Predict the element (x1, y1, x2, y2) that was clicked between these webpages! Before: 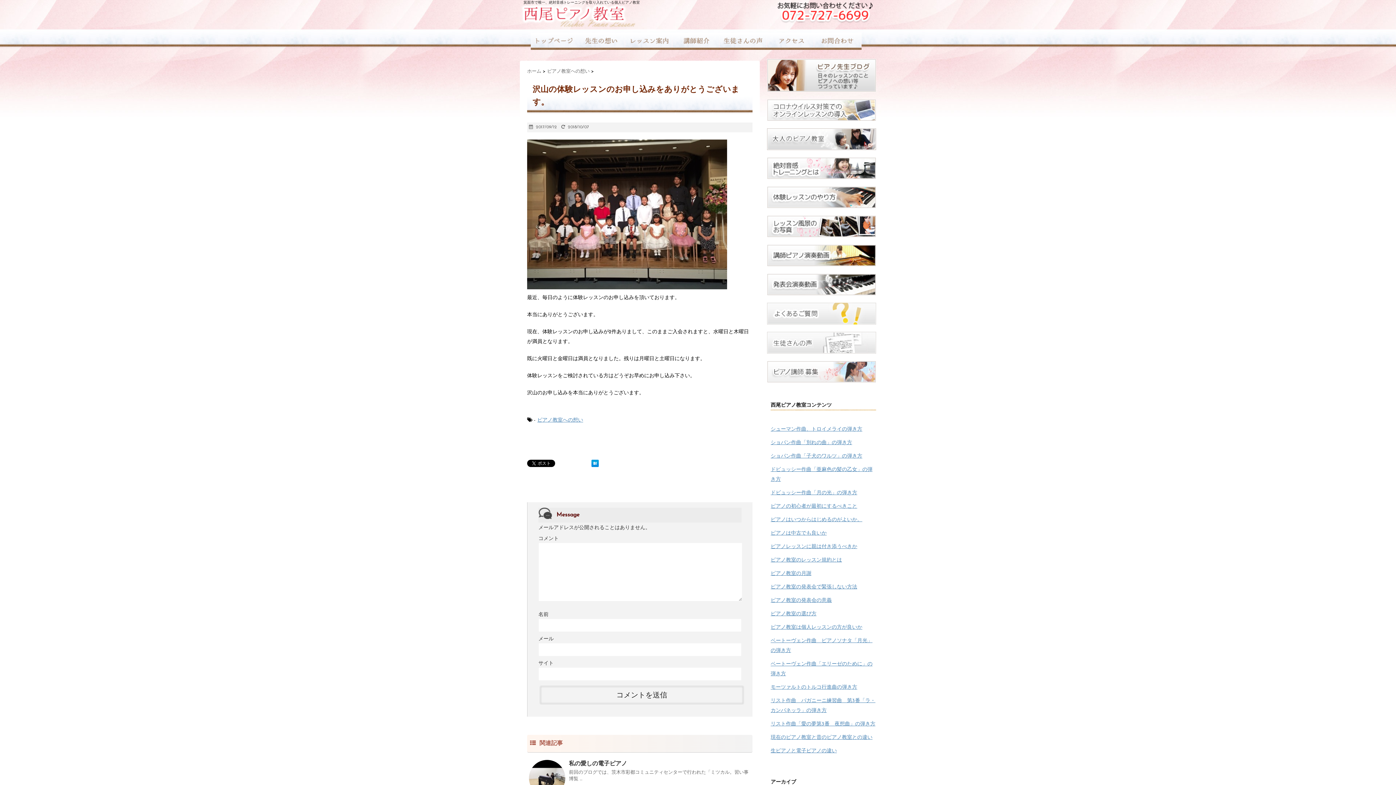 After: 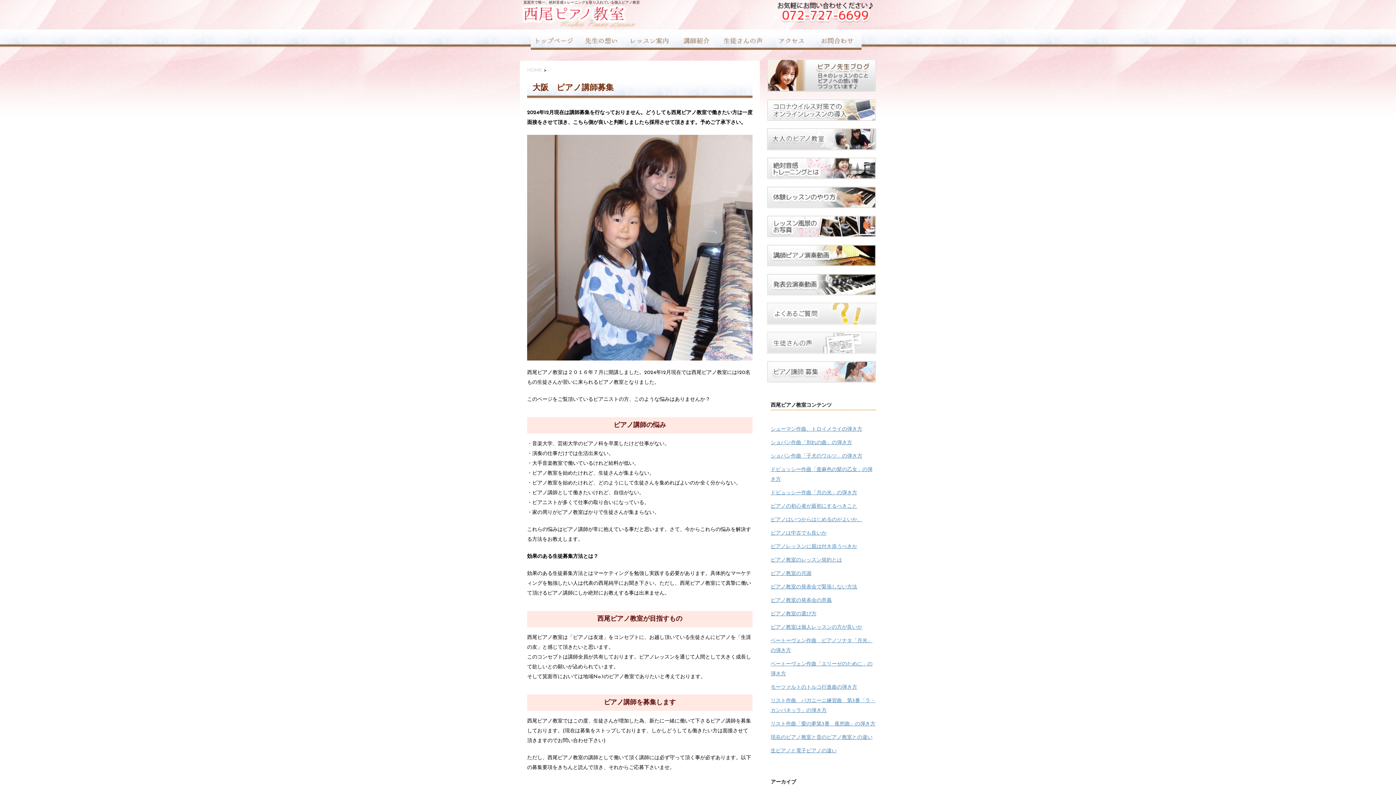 Action: bbox: (767, 361, 876, 382)